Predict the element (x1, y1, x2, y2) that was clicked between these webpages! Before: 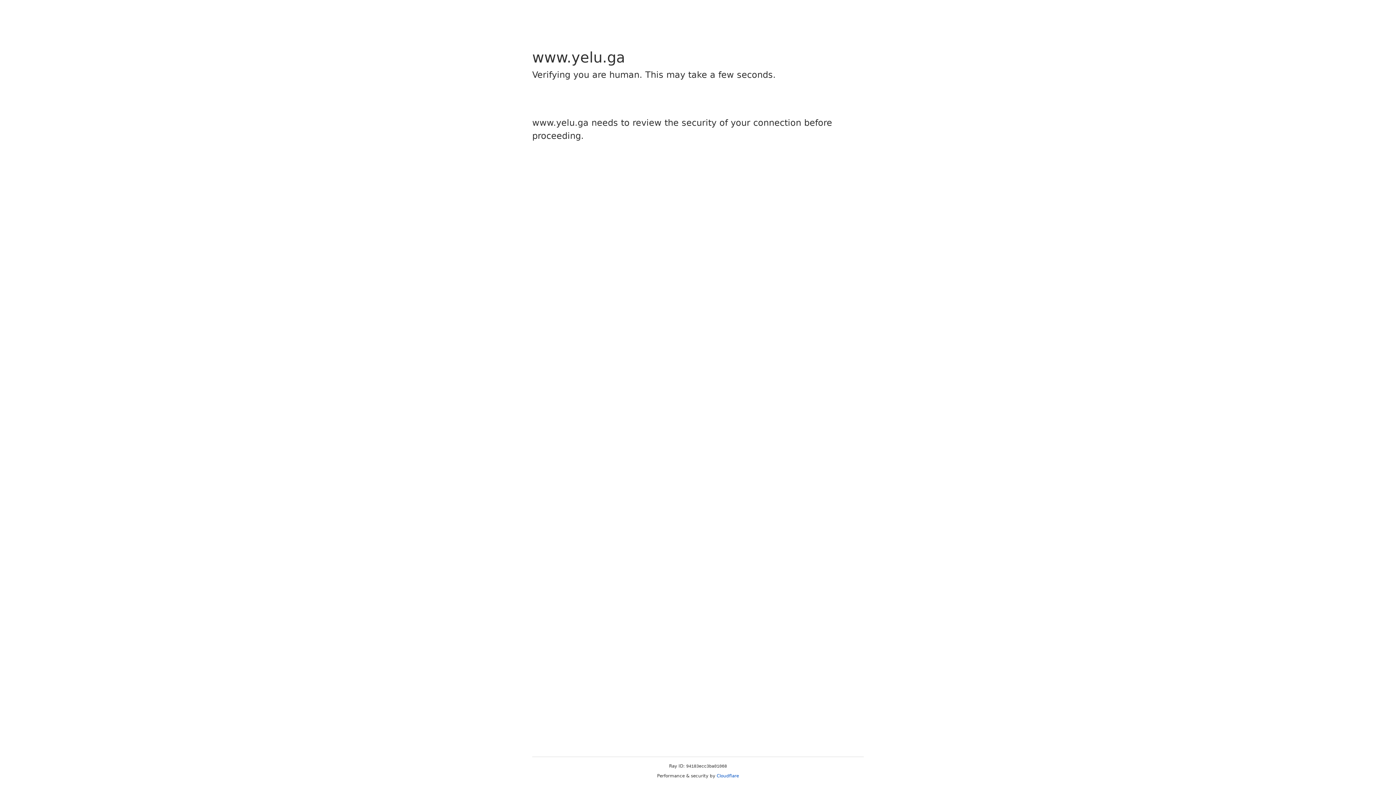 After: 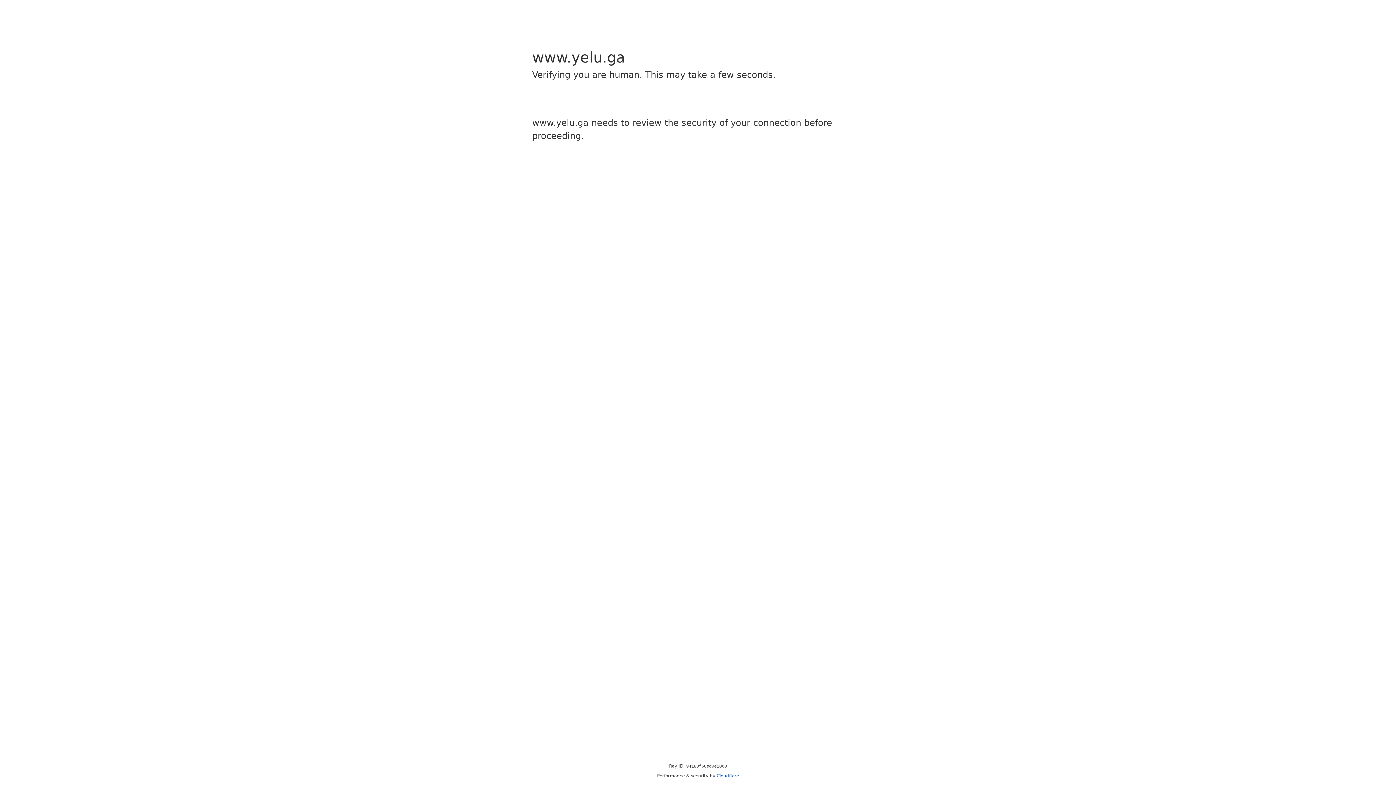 Action: label: Cloudflare bbox: (716, 773, 739, 778)